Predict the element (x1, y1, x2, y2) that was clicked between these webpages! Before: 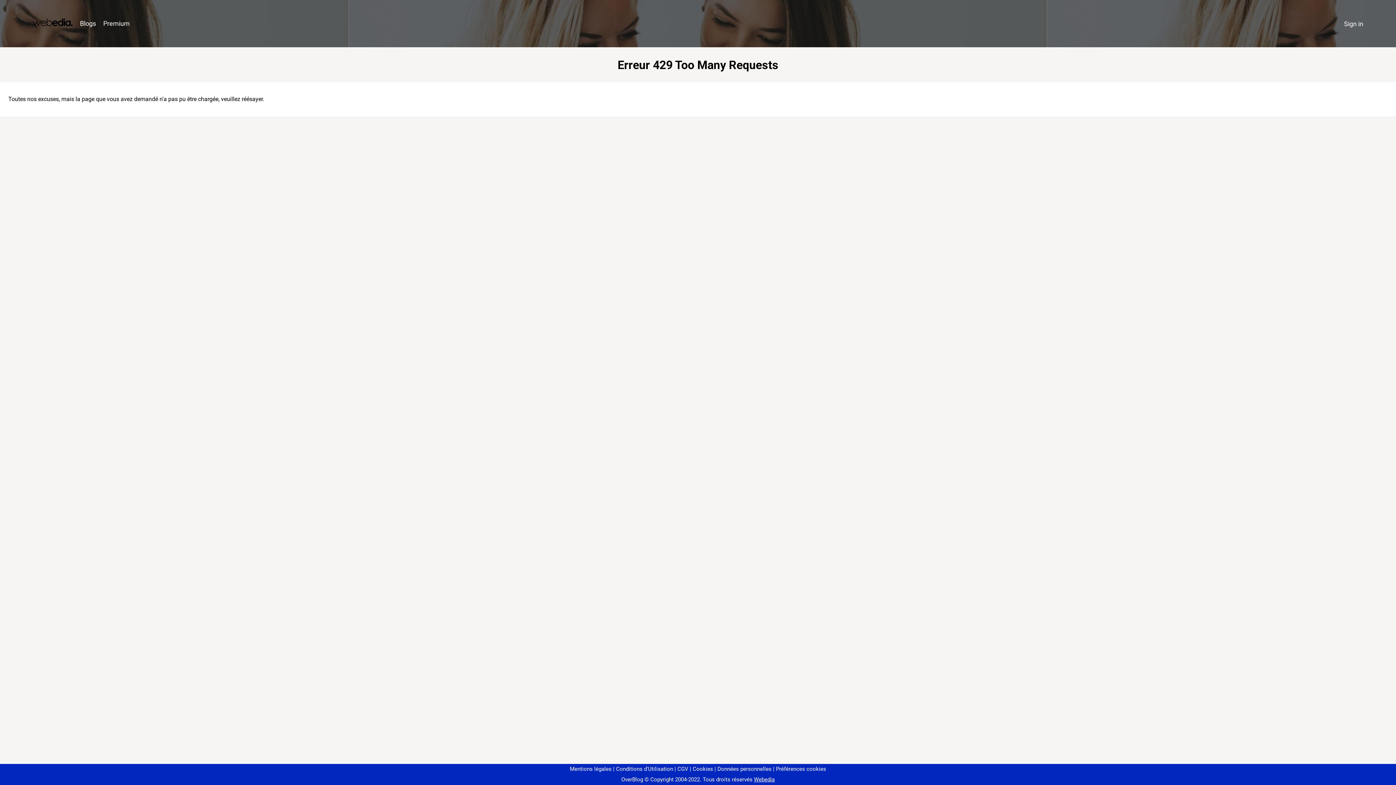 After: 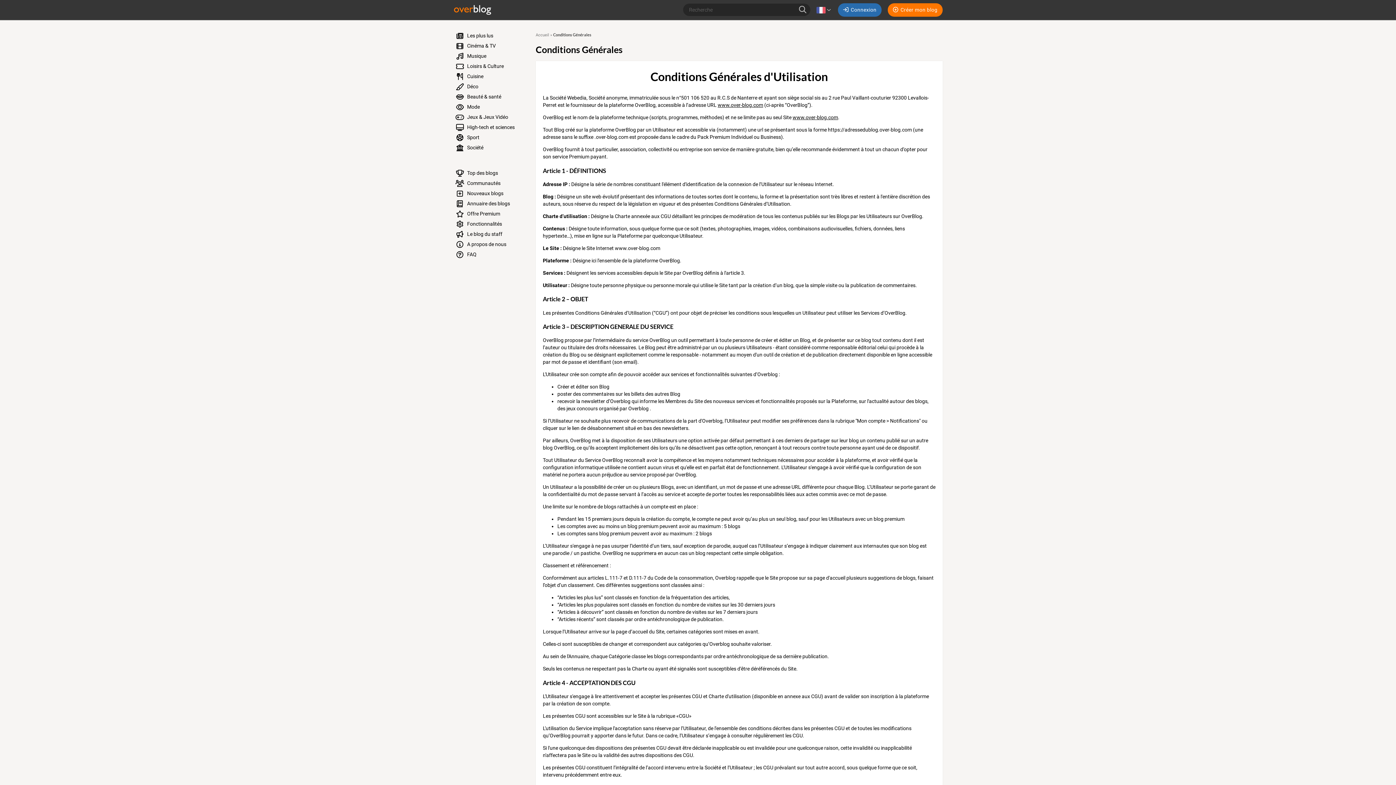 Action: label: Conditions d'Utilisation bbox: (613, 766, 673, 772)